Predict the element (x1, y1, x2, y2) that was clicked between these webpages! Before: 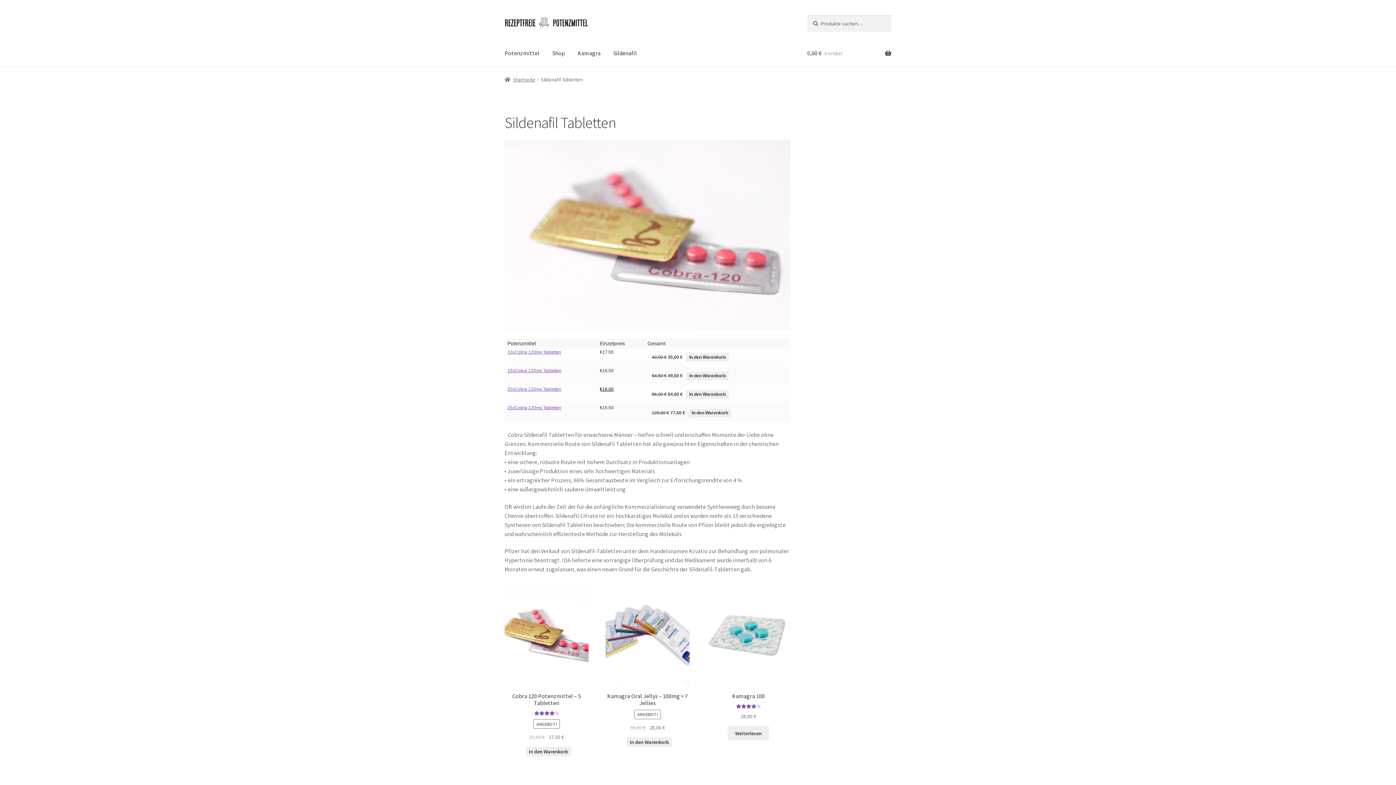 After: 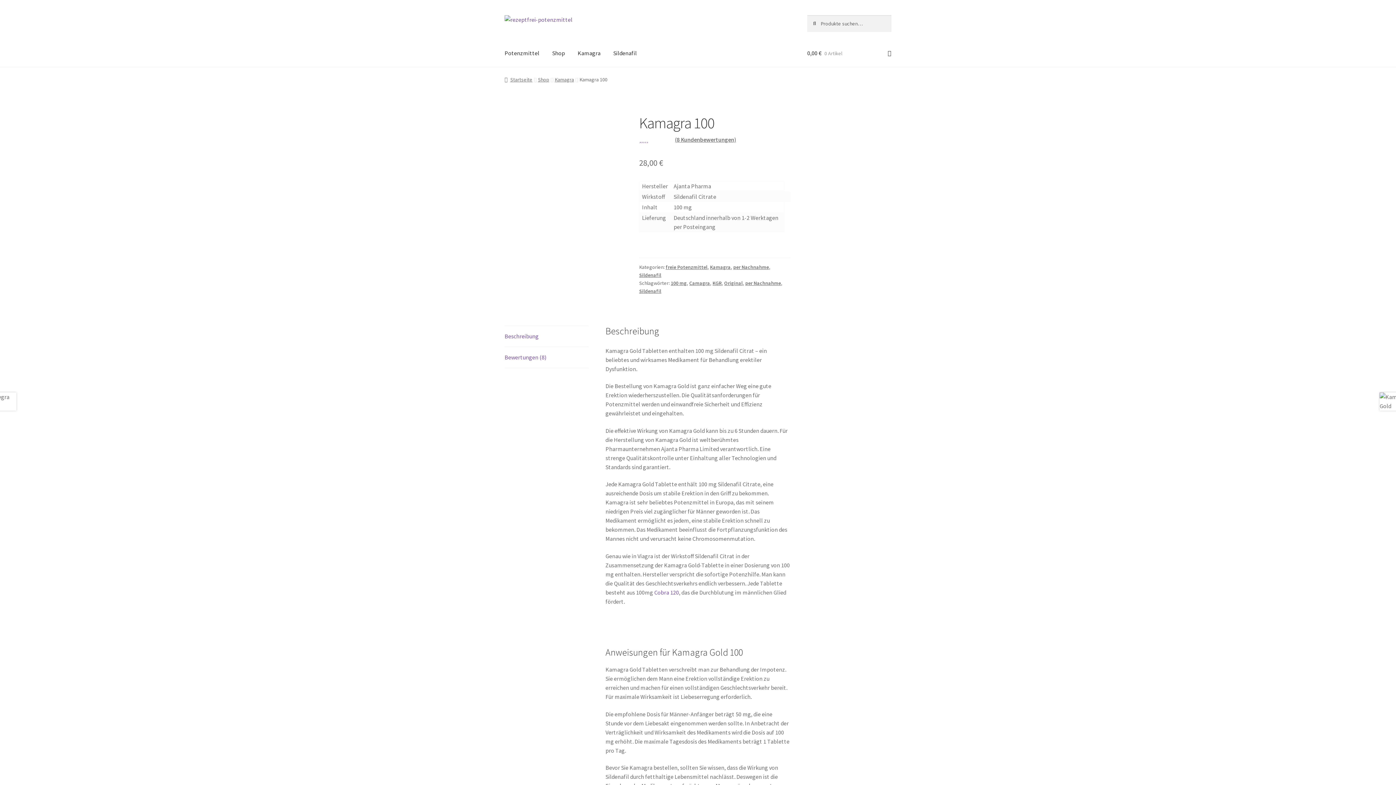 Action: label: Lese mehr über „Kamagra 100“ bbox: (728, 726, 769, 740)